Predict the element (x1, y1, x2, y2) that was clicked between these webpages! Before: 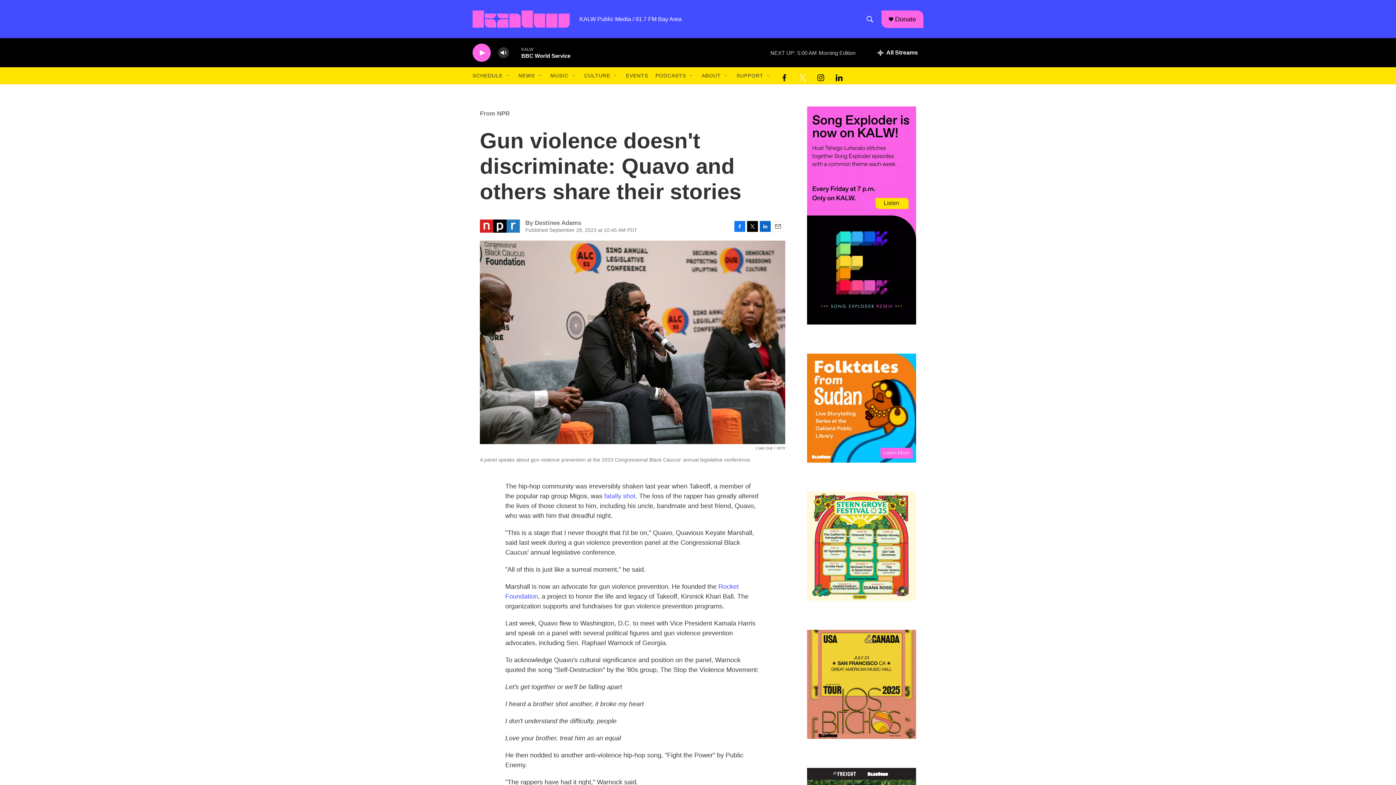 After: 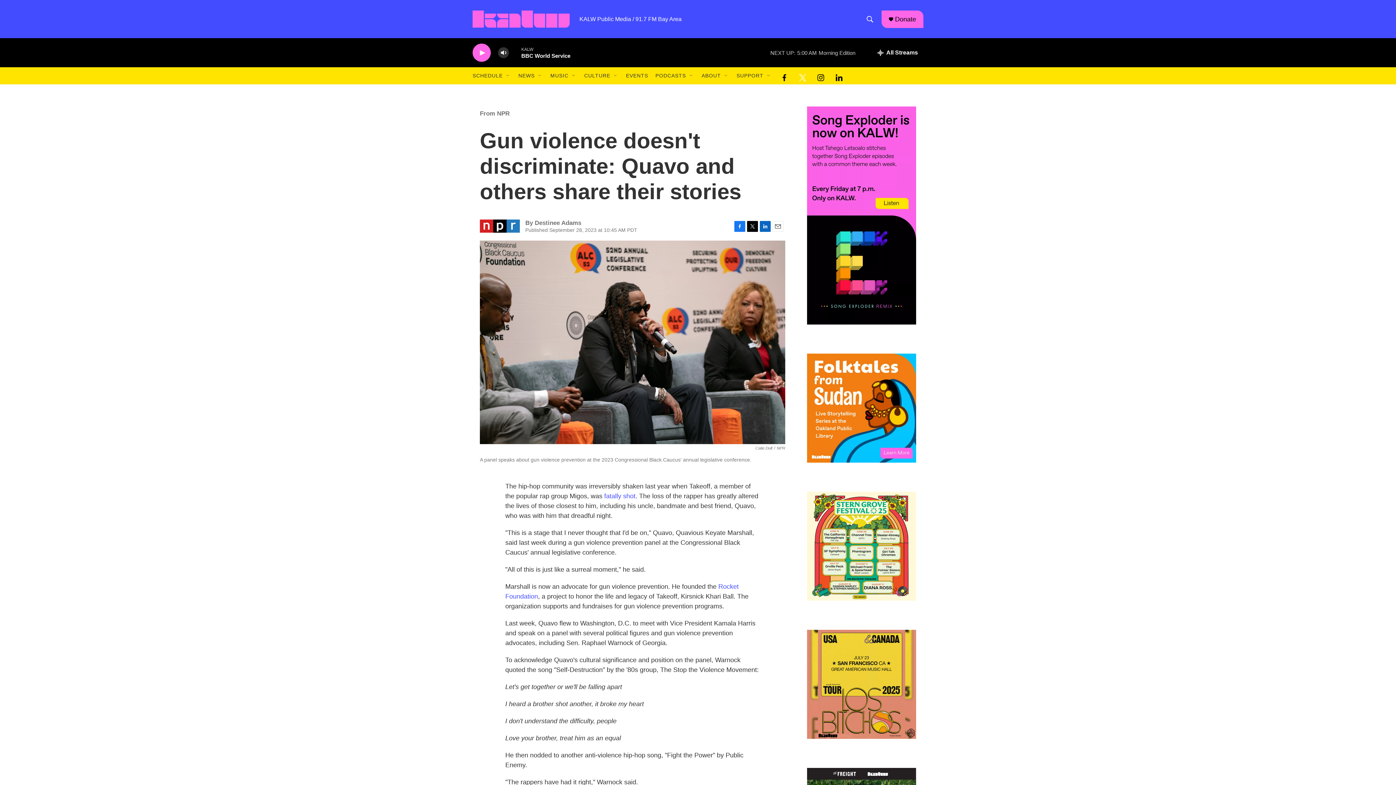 Action: bbox: (760, 220, 770, 231) label: LinkedIn